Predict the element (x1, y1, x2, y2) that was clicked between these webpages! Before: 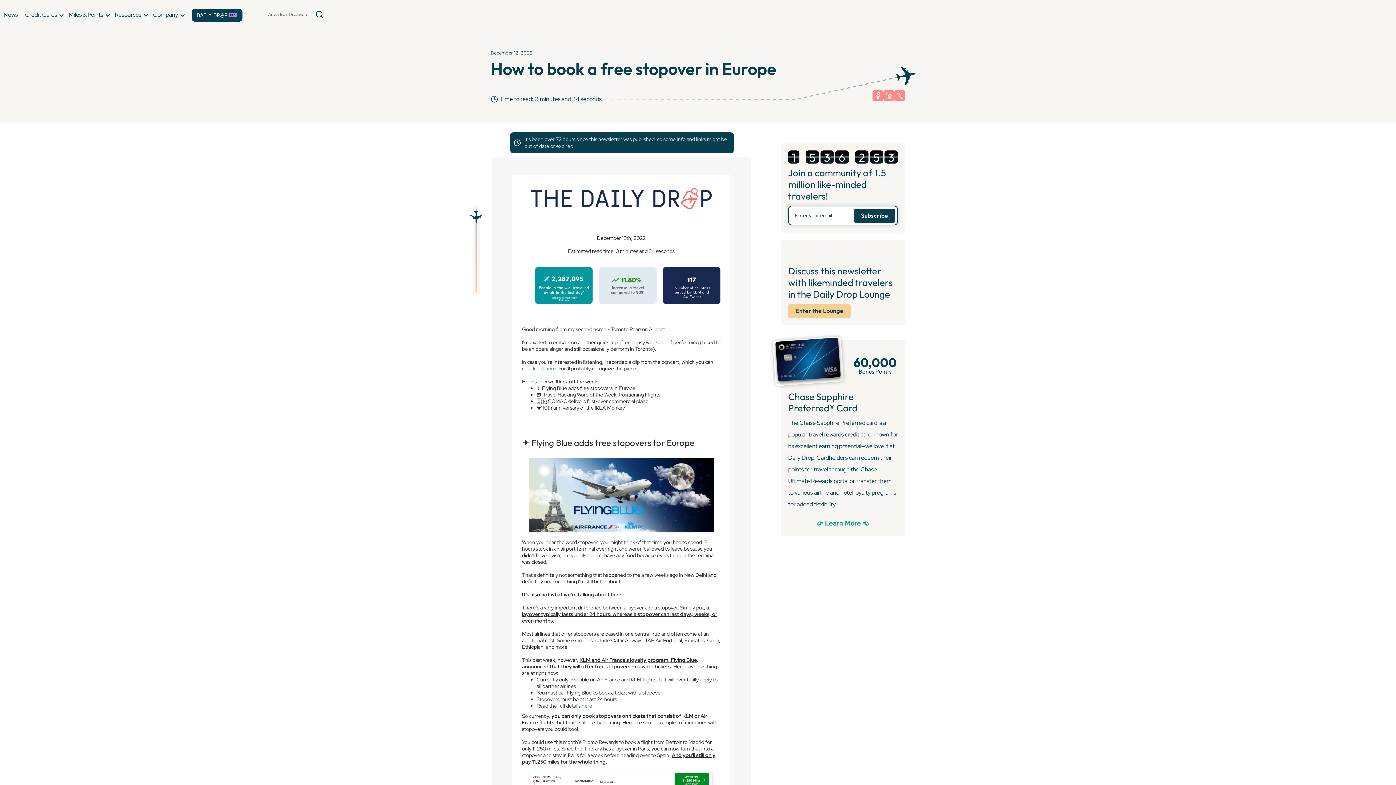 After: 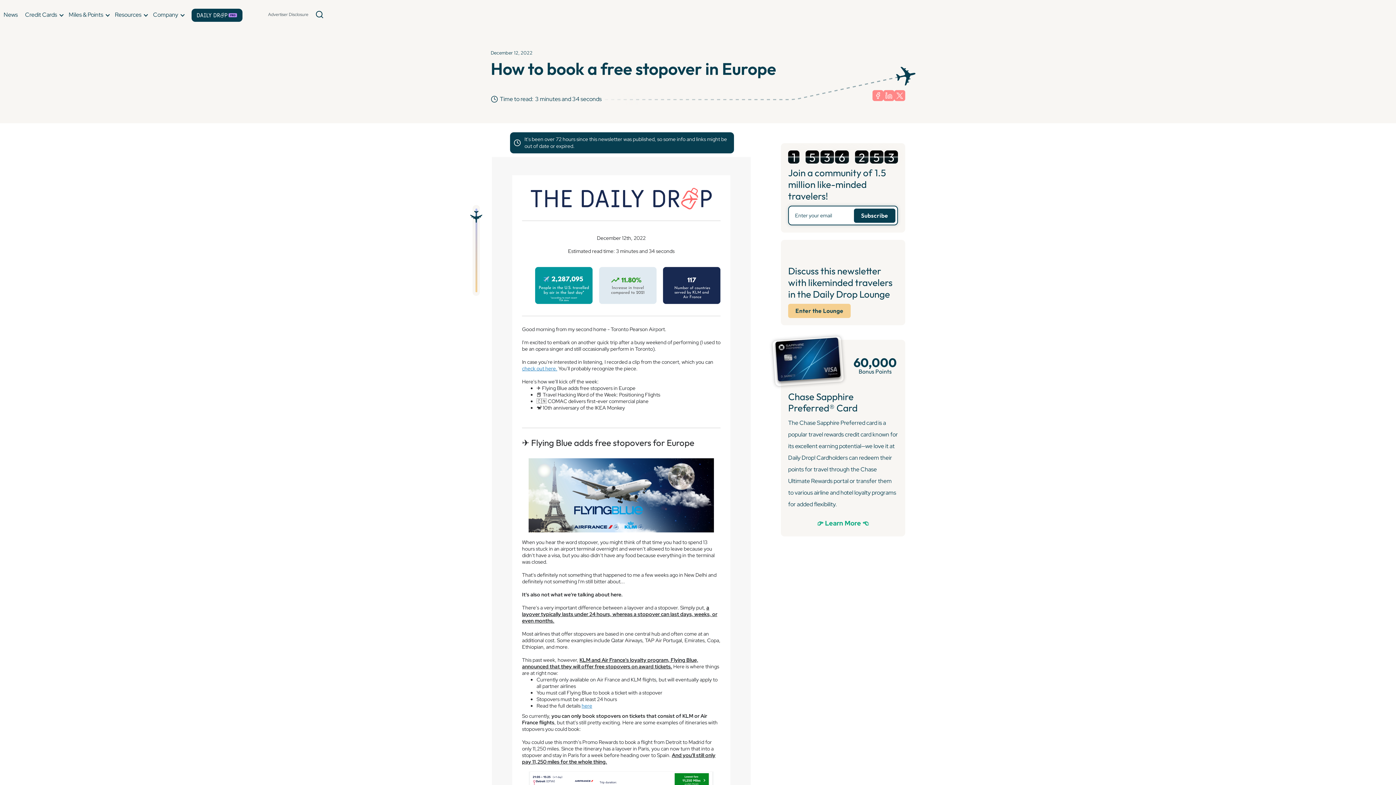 Action: bbox: (111, 0, 149, 29) label: Resources